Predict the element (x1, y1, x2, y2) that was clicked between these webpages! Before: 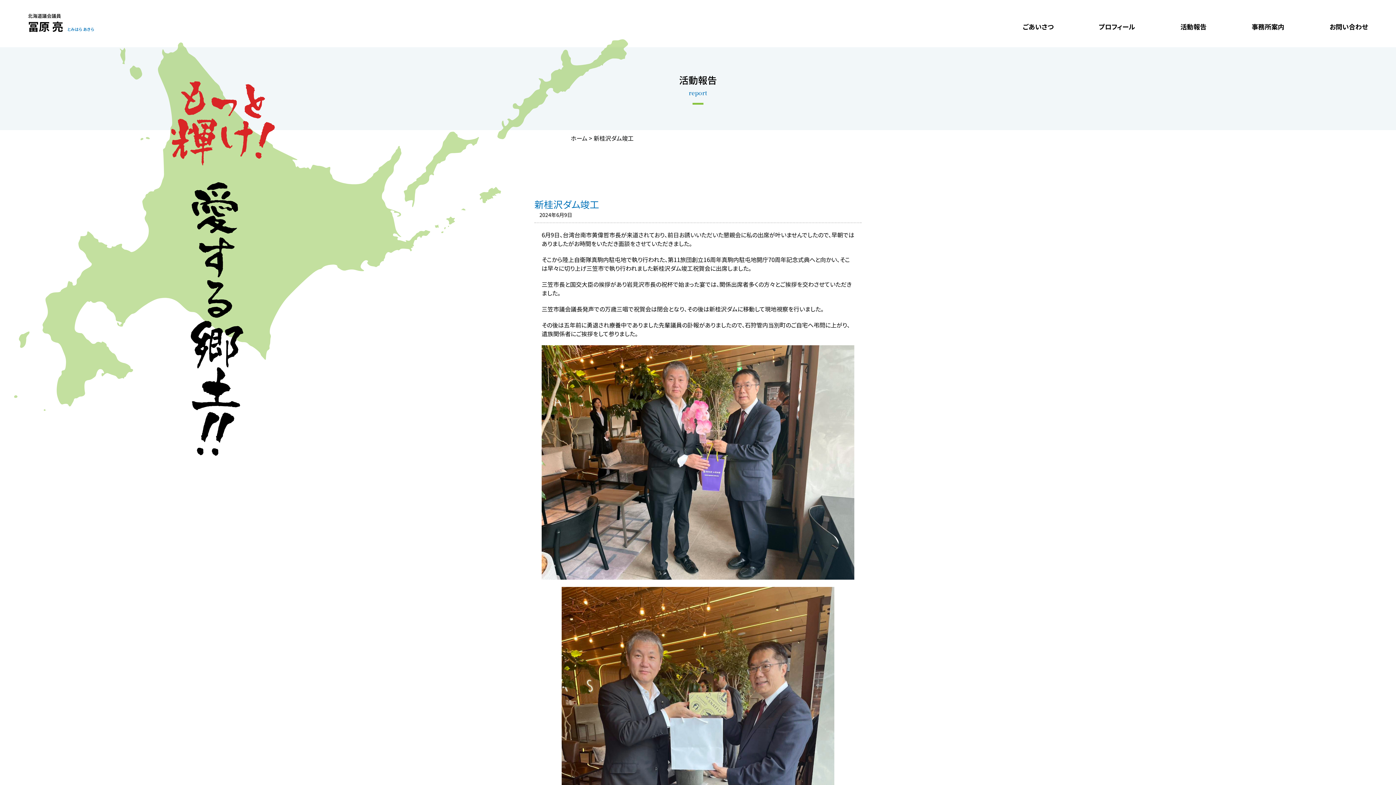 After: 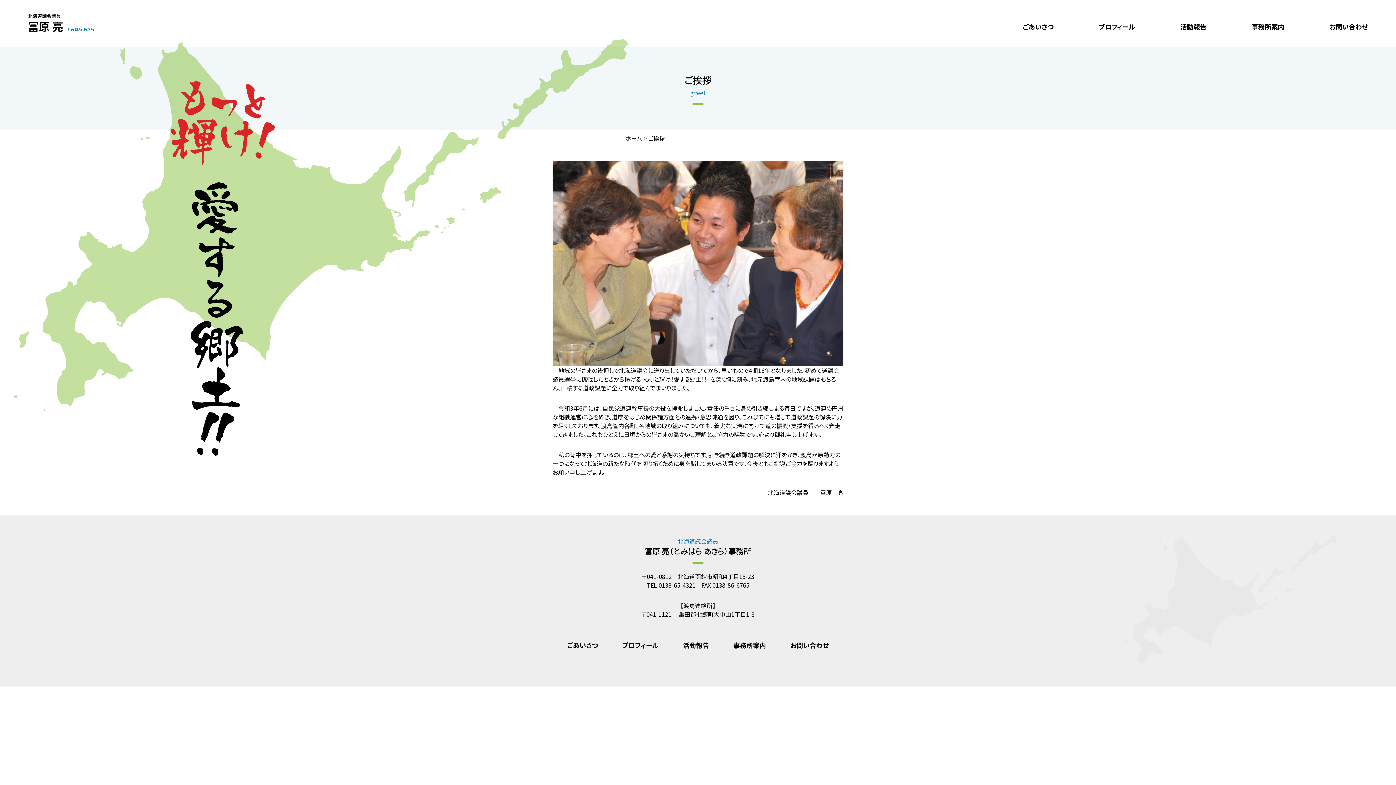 Action: label: ごあいさつ bbox: (1022, 21, 1053, 31)